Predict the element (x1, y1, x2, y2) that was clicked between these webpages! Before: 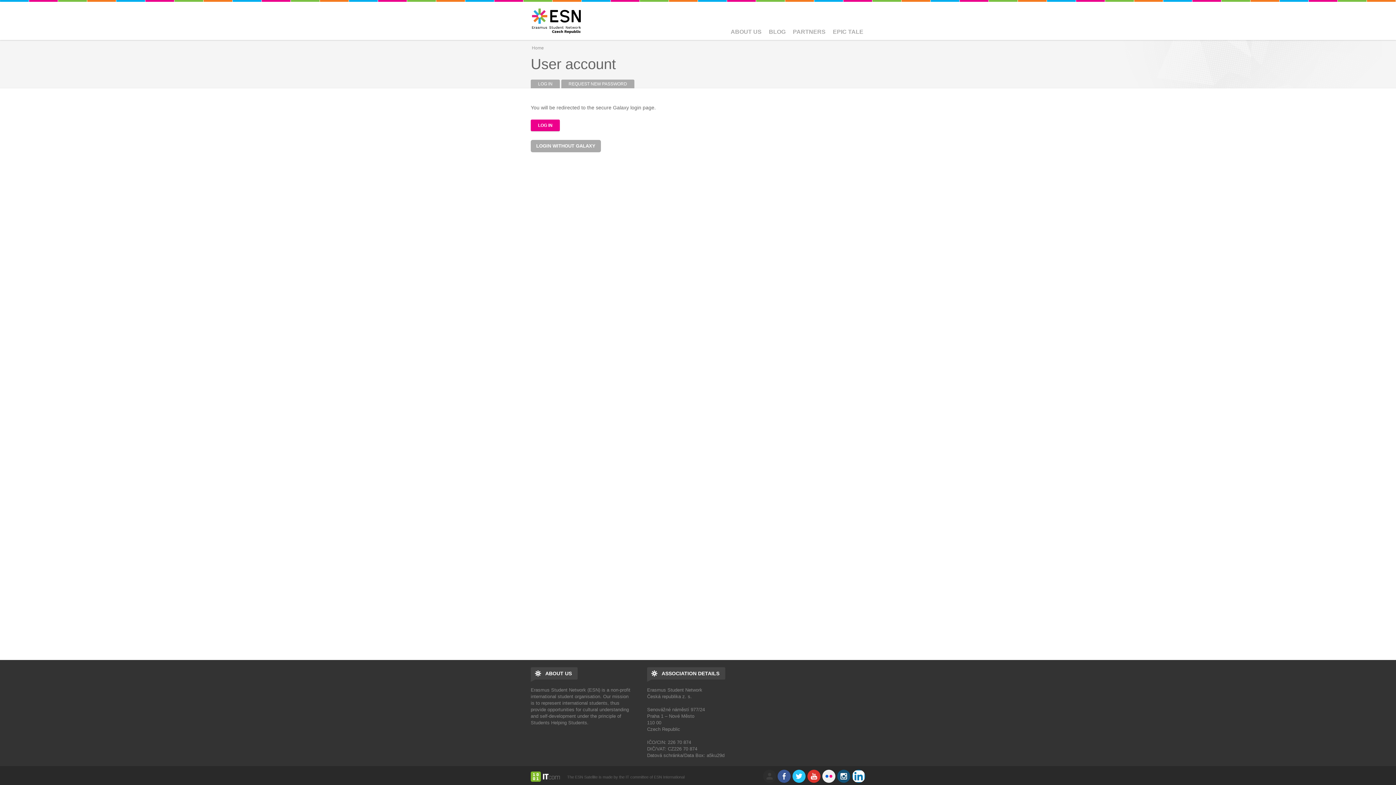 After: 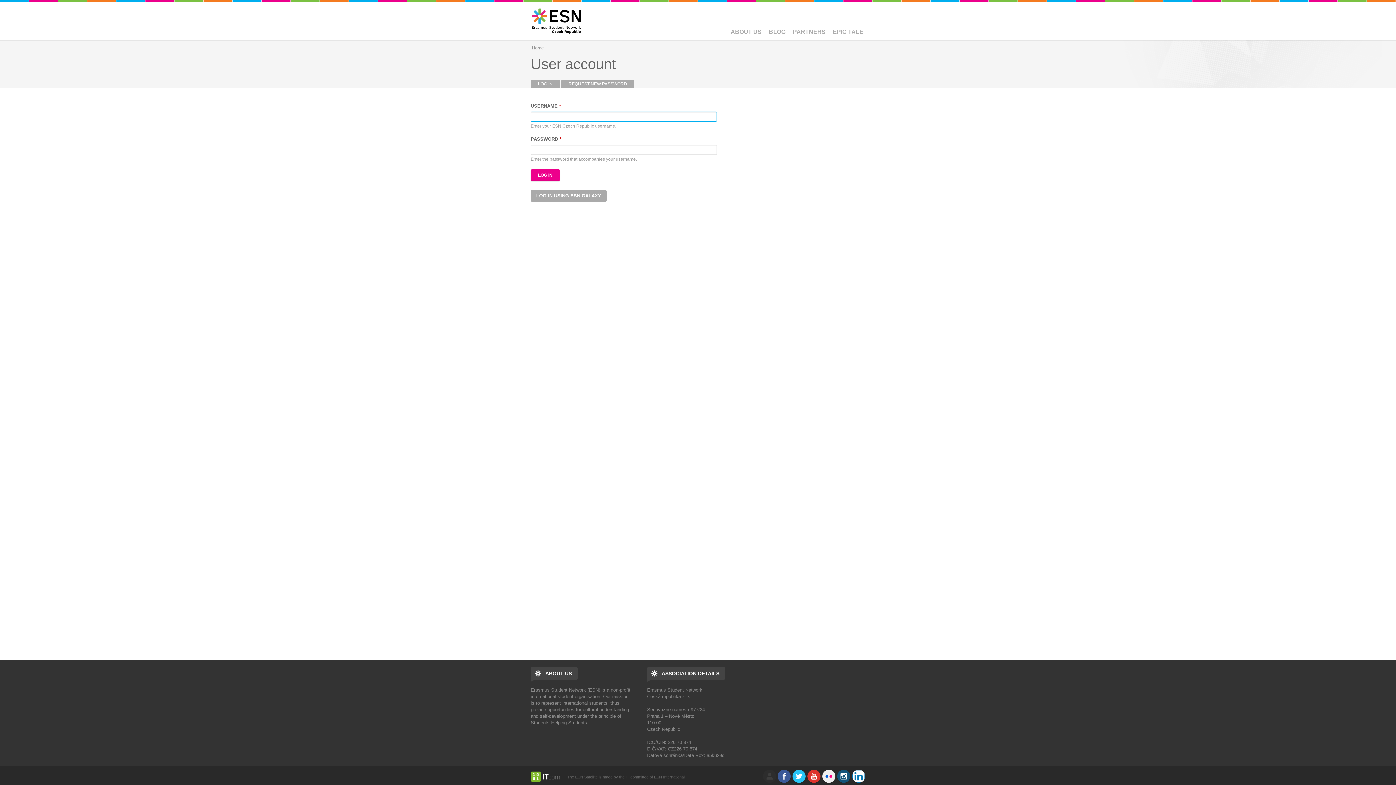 Action: label: LOGIN WITHOUT GALAXY bbox: (530, 140, 601, 152)